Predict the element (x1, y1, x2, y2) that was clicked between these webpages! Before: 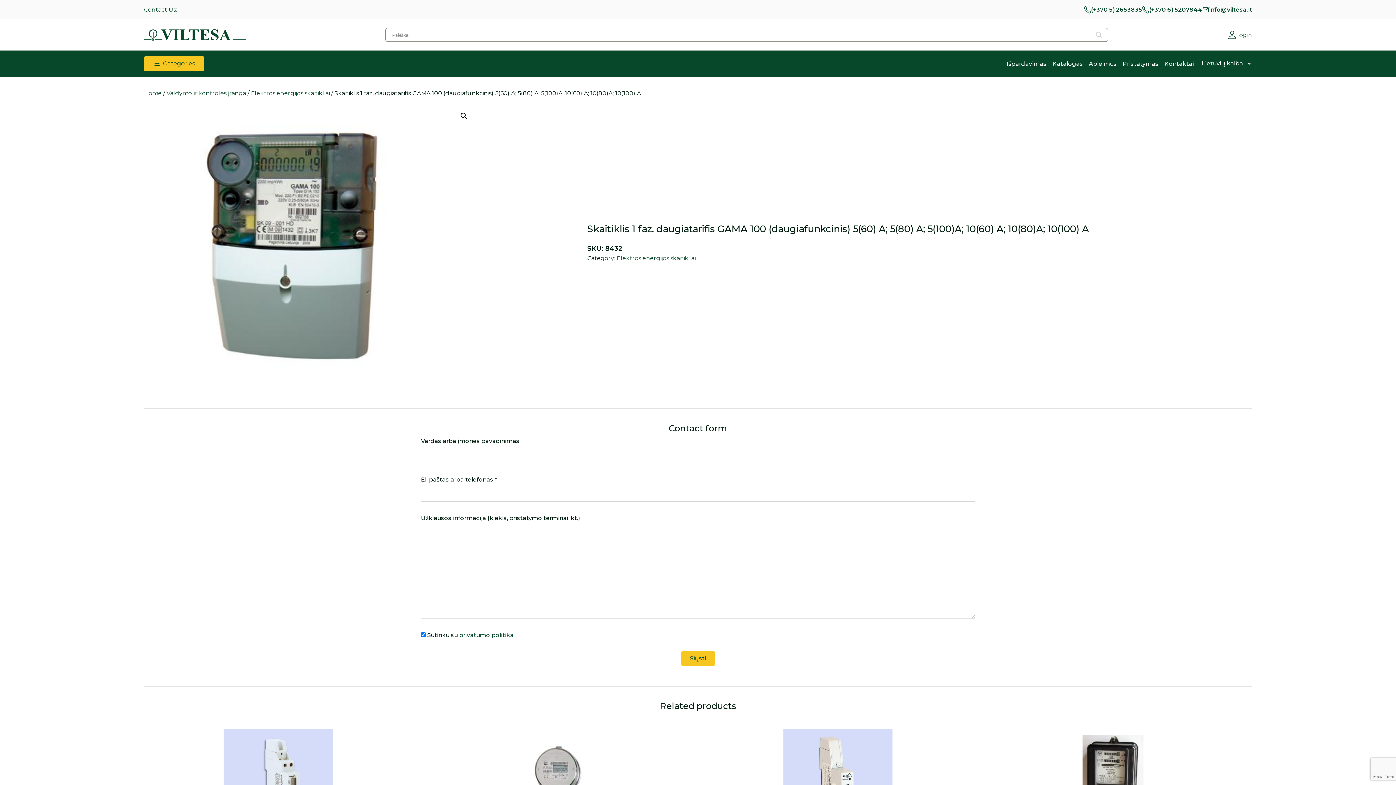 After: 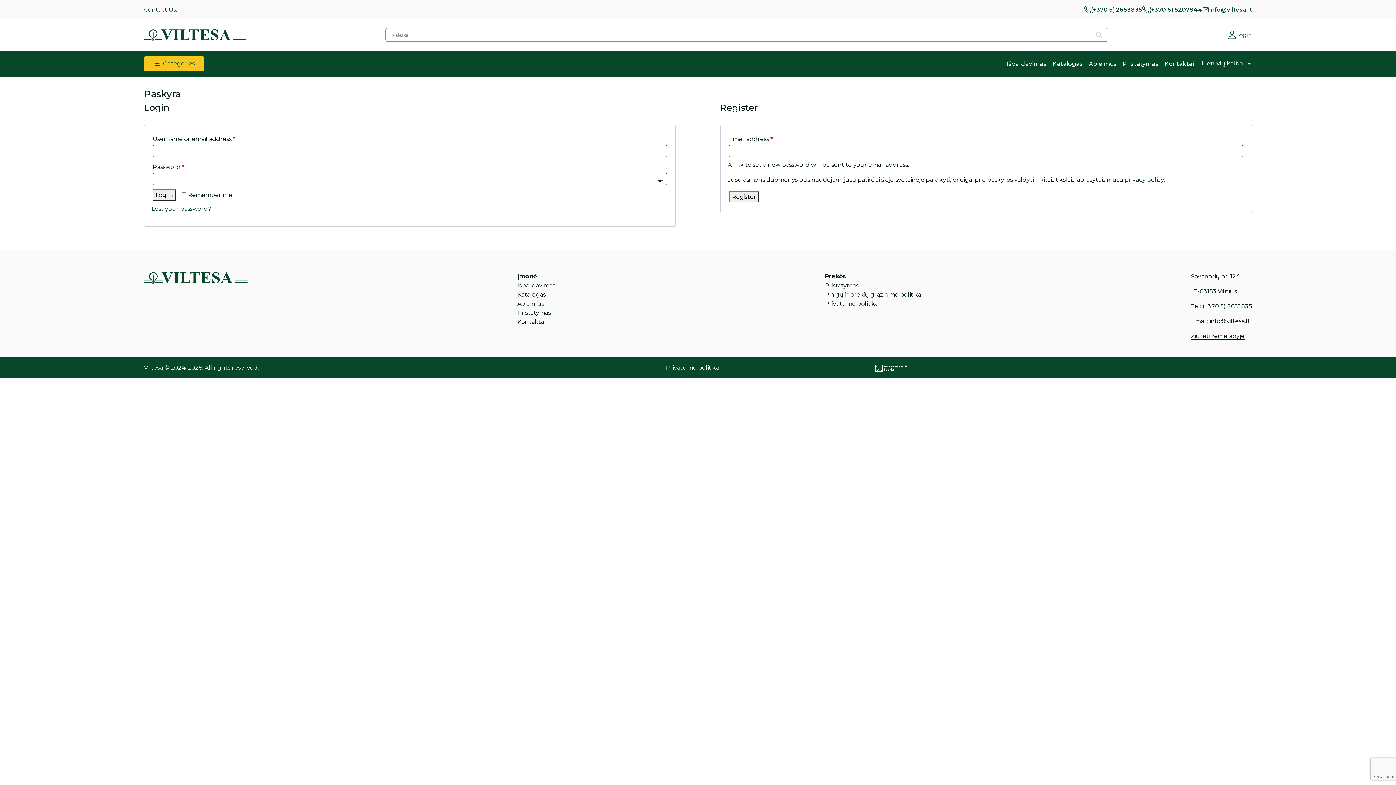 Action: label: Login bbox: (1228, 30, 1252, 39)